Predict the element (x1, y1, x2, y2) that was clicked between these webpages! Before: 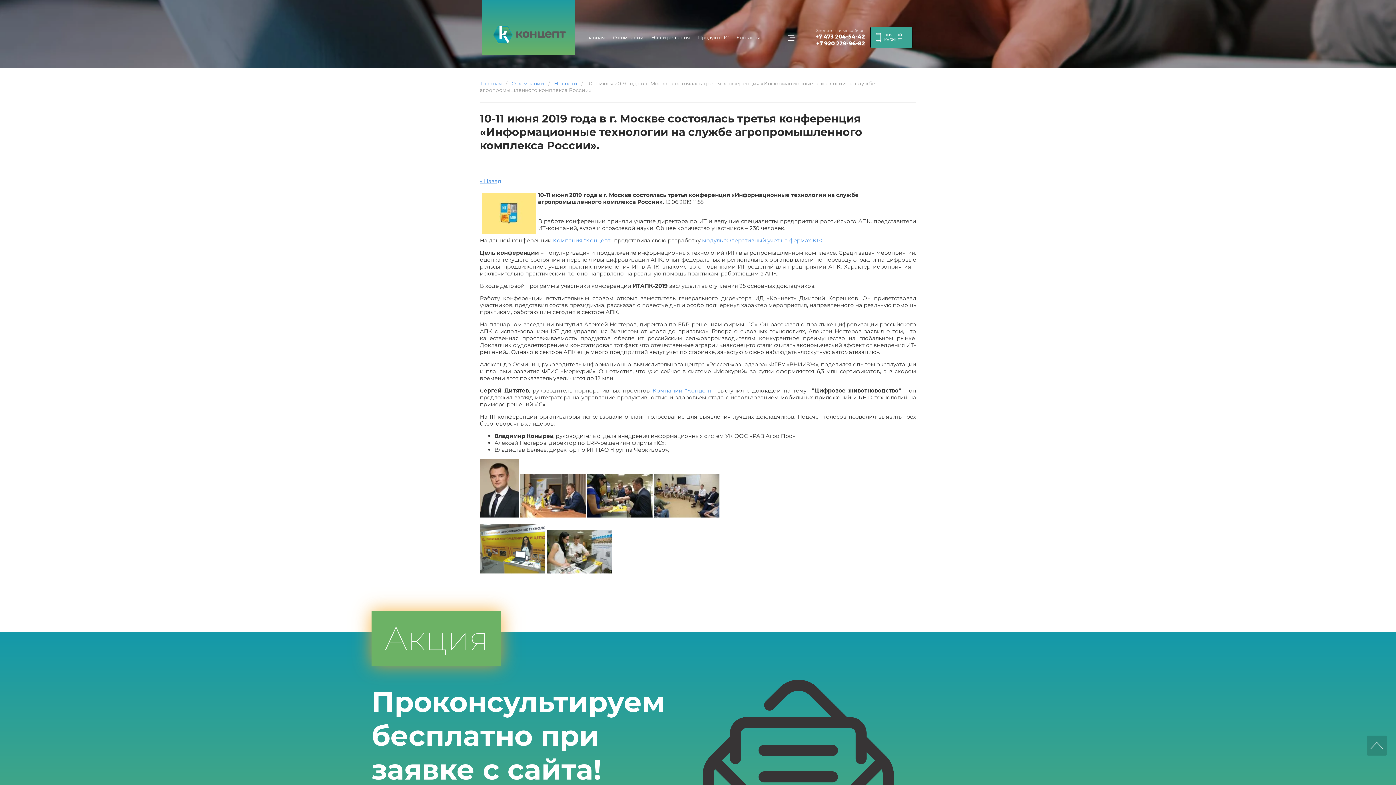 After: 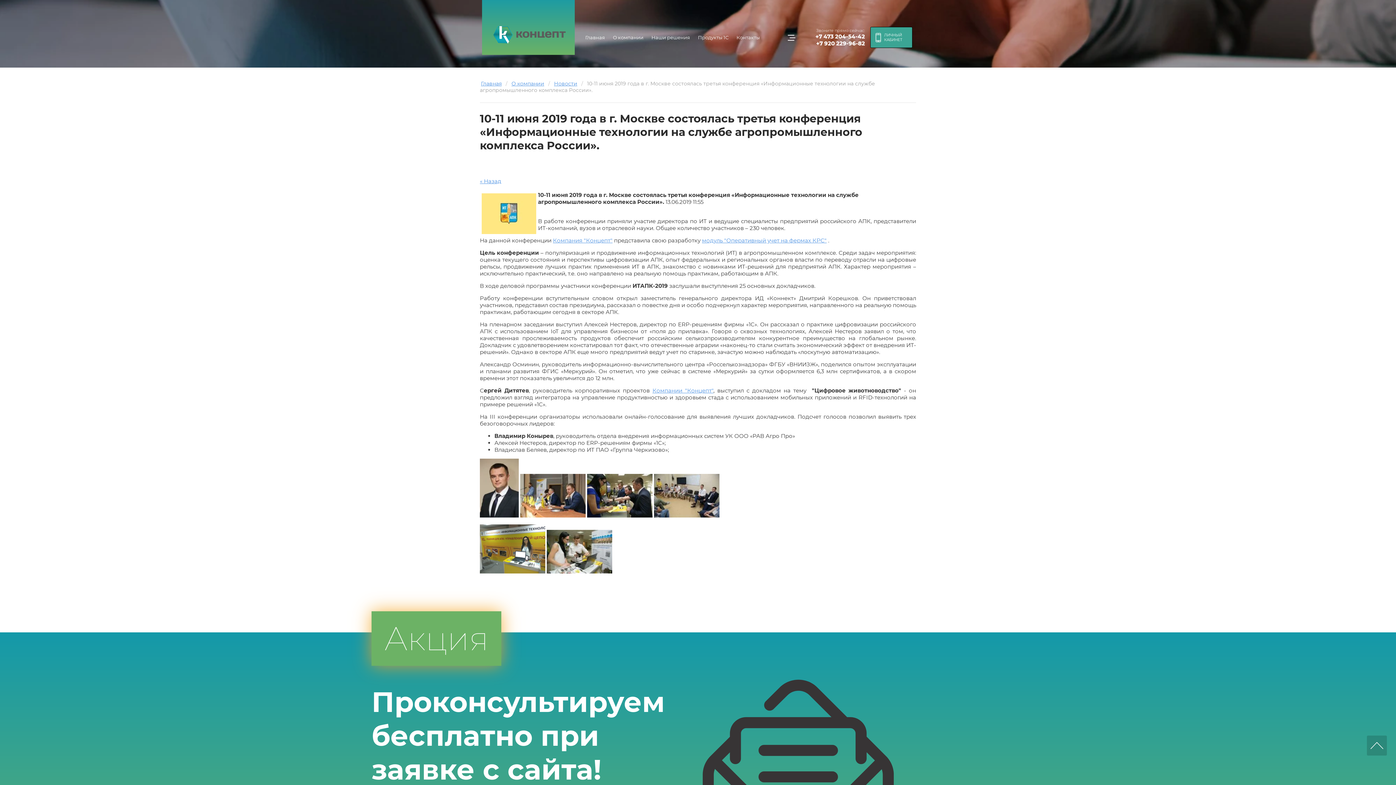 Action: label: +7 920 229-96-82 bbox: (807, 40, 865, 46)